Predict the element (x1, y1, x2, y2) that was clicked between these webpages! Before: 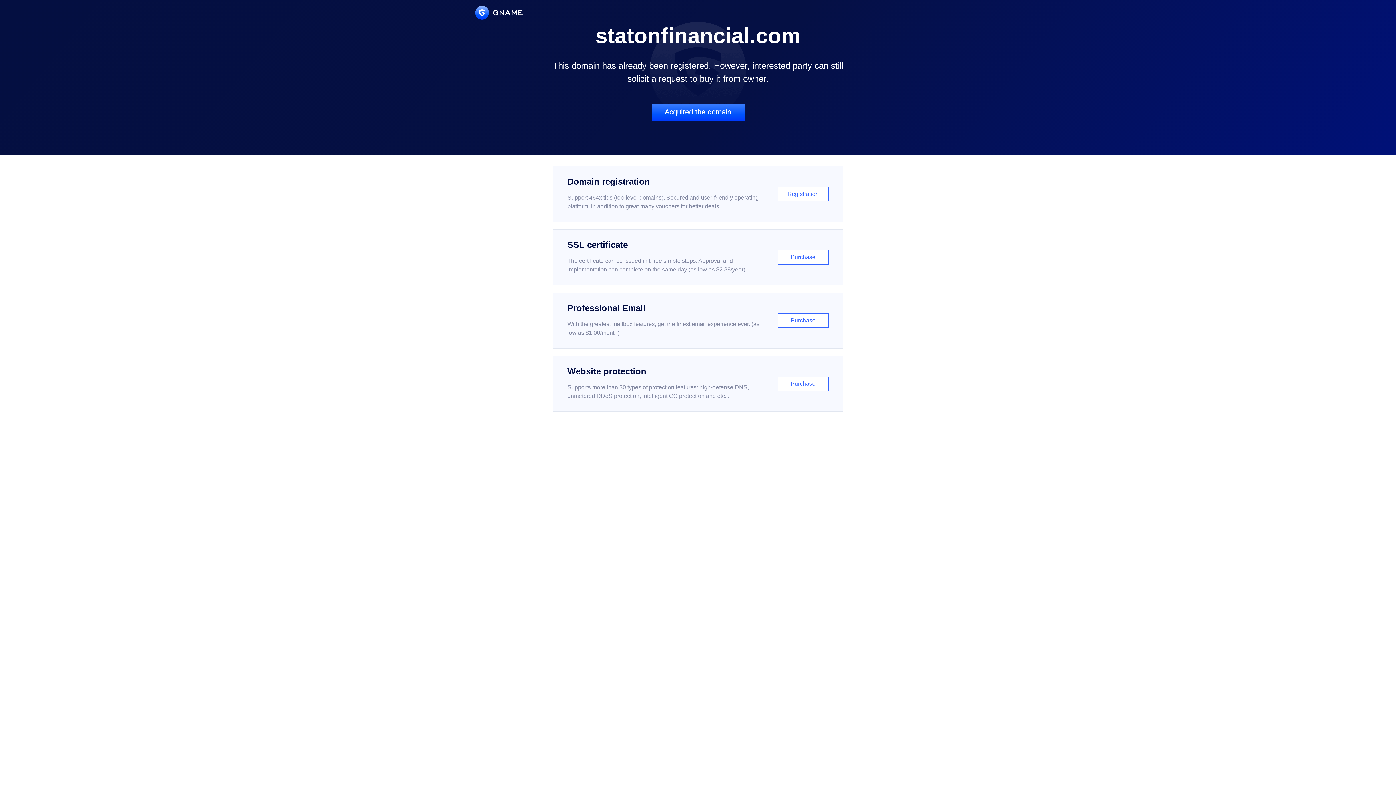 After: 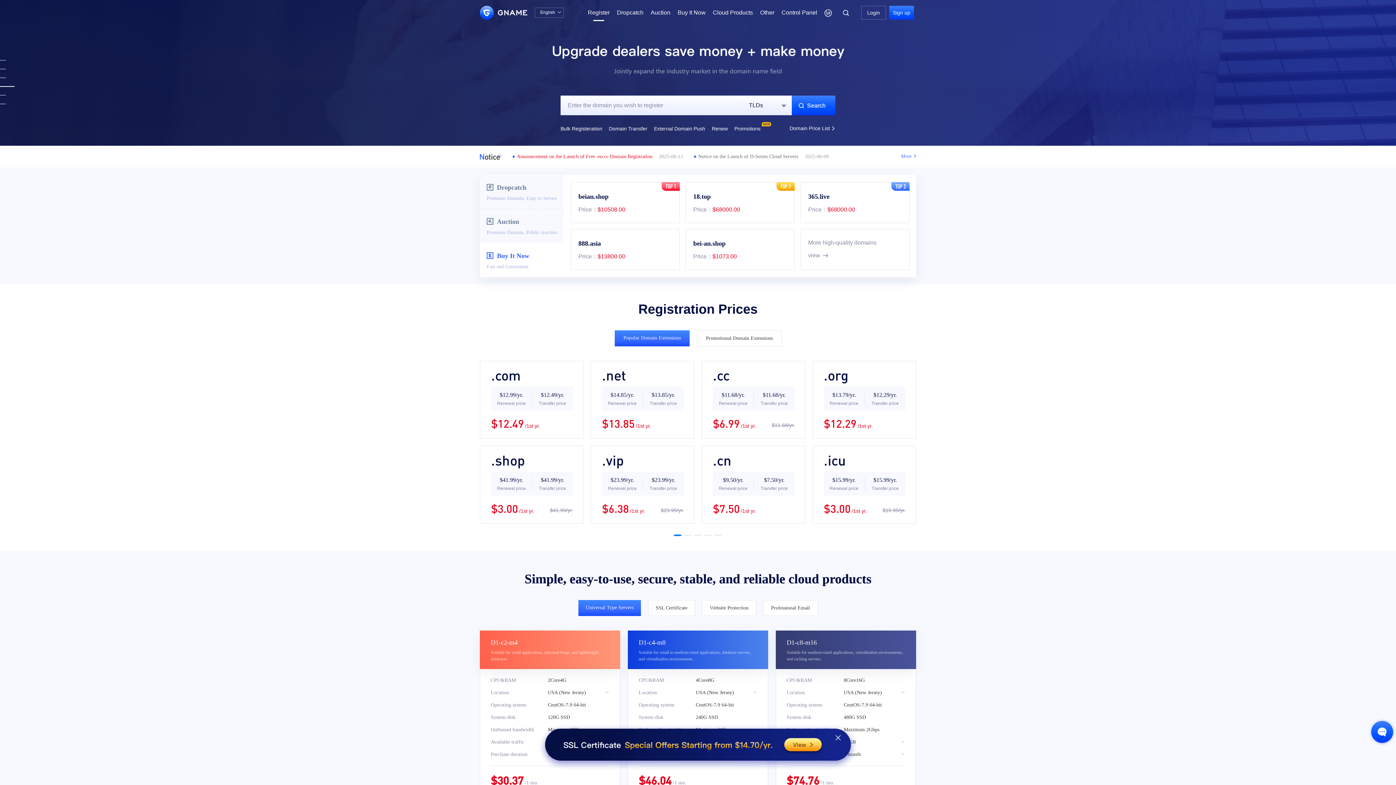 Action: label: Domain registration

Support 464x tlds (top-level domains). Secured and user-friendly operating platform, in addition to great many vouchers for better deals.

Registration bbox: (552, 166, 843, 222)